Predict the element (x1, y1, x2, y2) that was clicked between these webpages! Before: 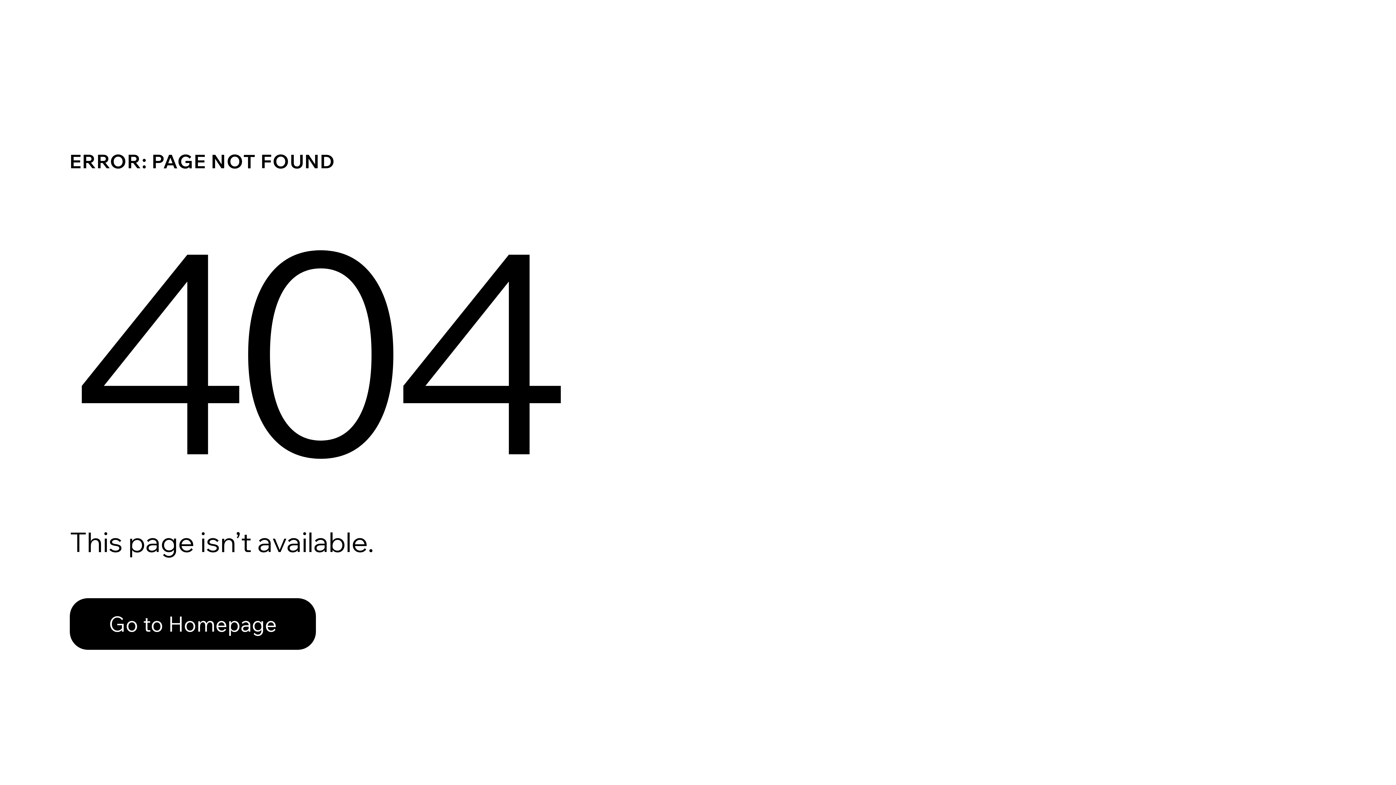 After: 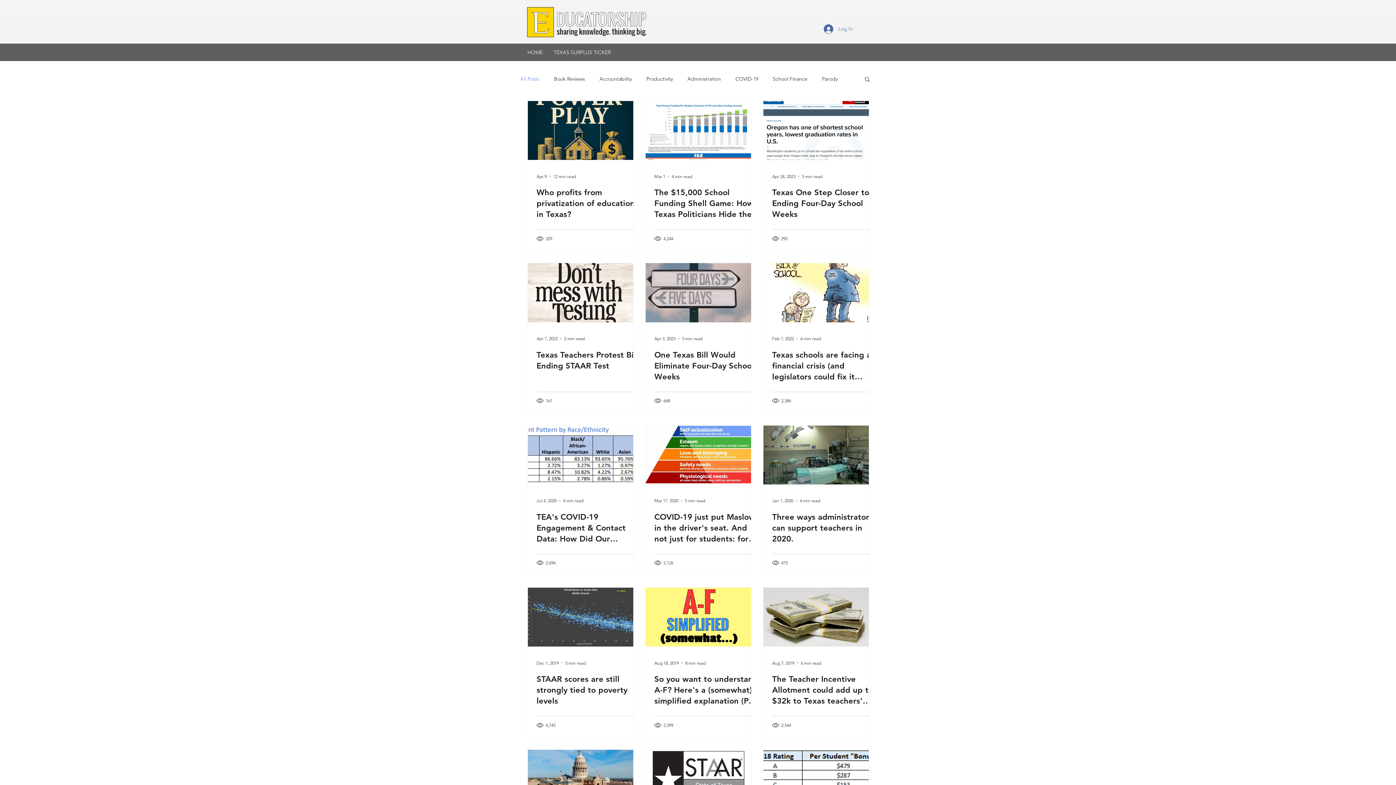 Action: bbox: (69, 598, 316, 650) label: Go to Homepage